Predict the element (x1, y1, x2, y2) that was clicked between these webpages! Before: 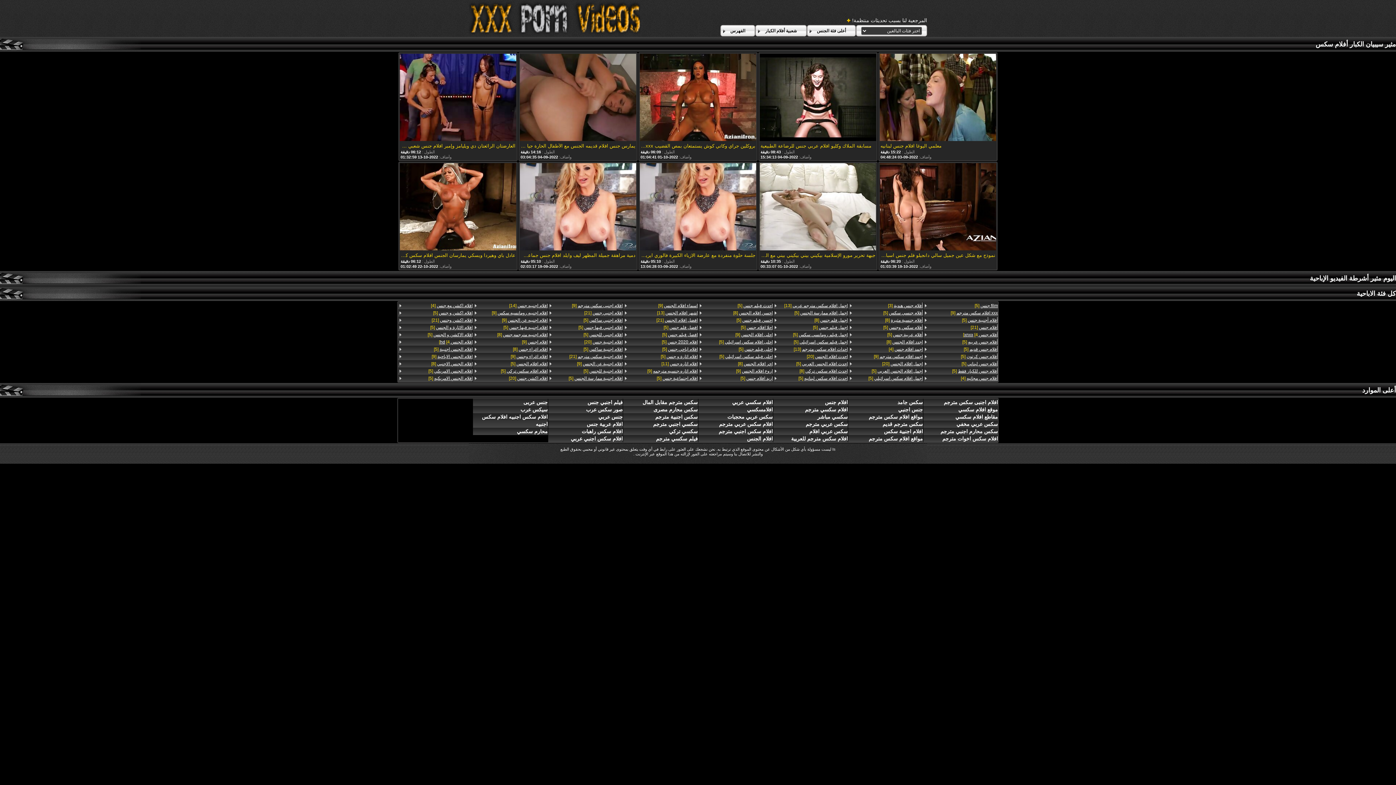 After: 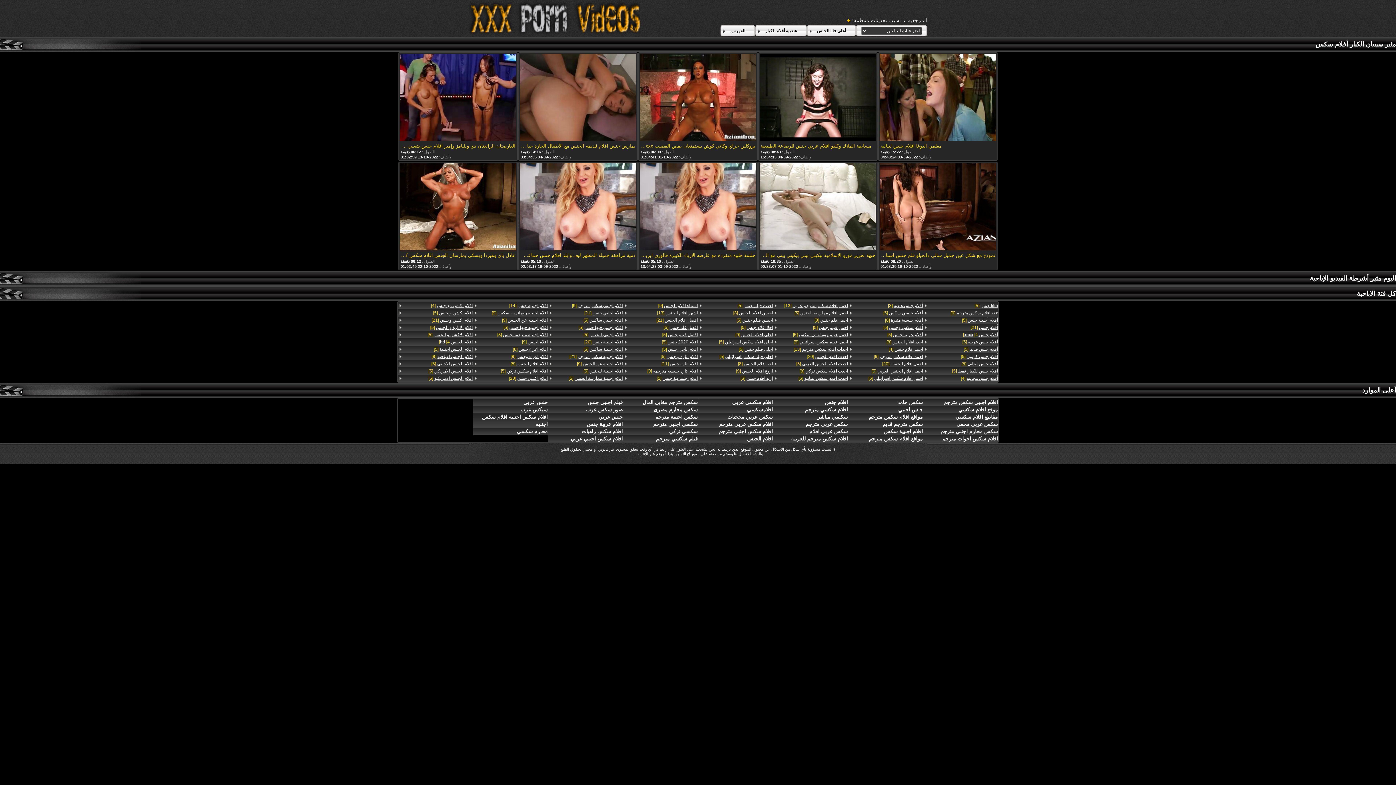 Action: bbox: (773, 413, 848, 420) label: سكسي مباشر